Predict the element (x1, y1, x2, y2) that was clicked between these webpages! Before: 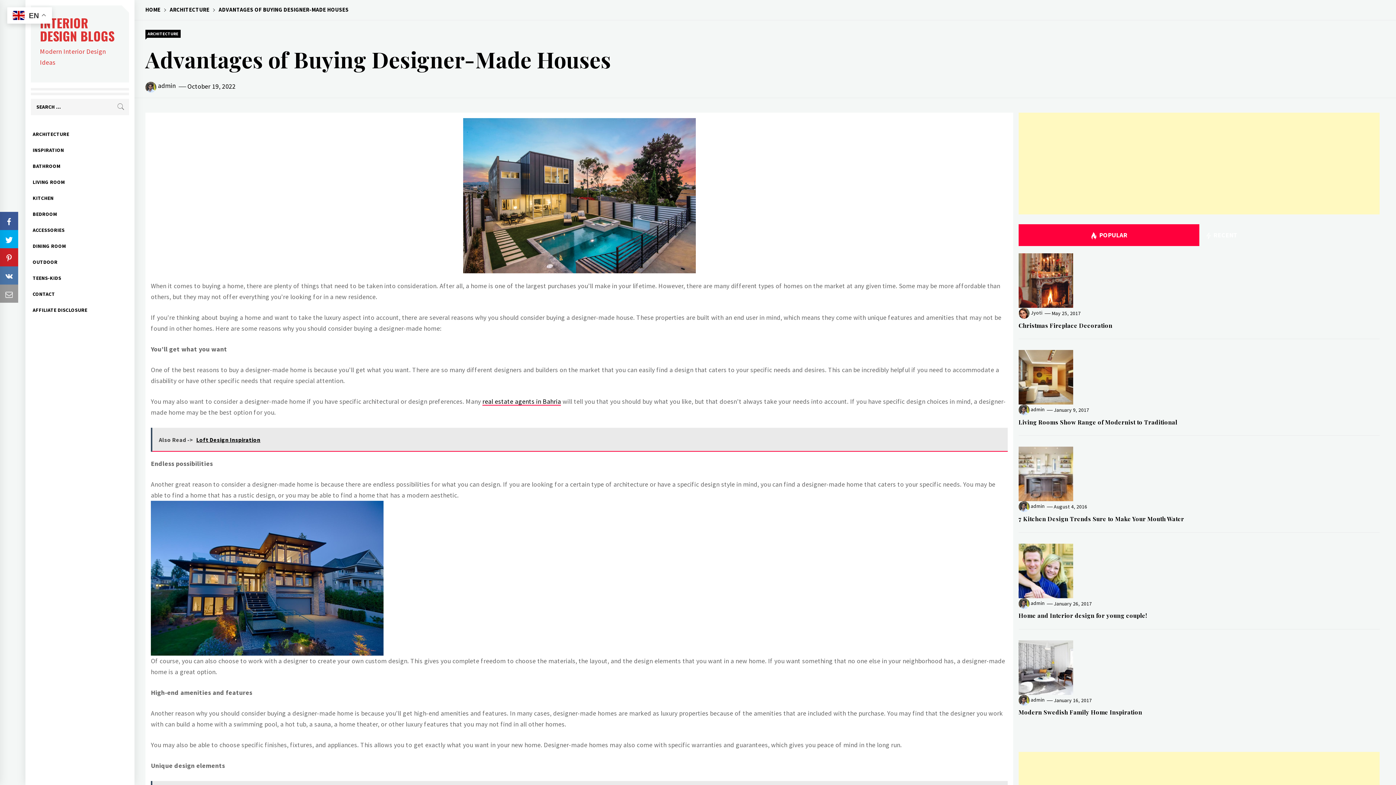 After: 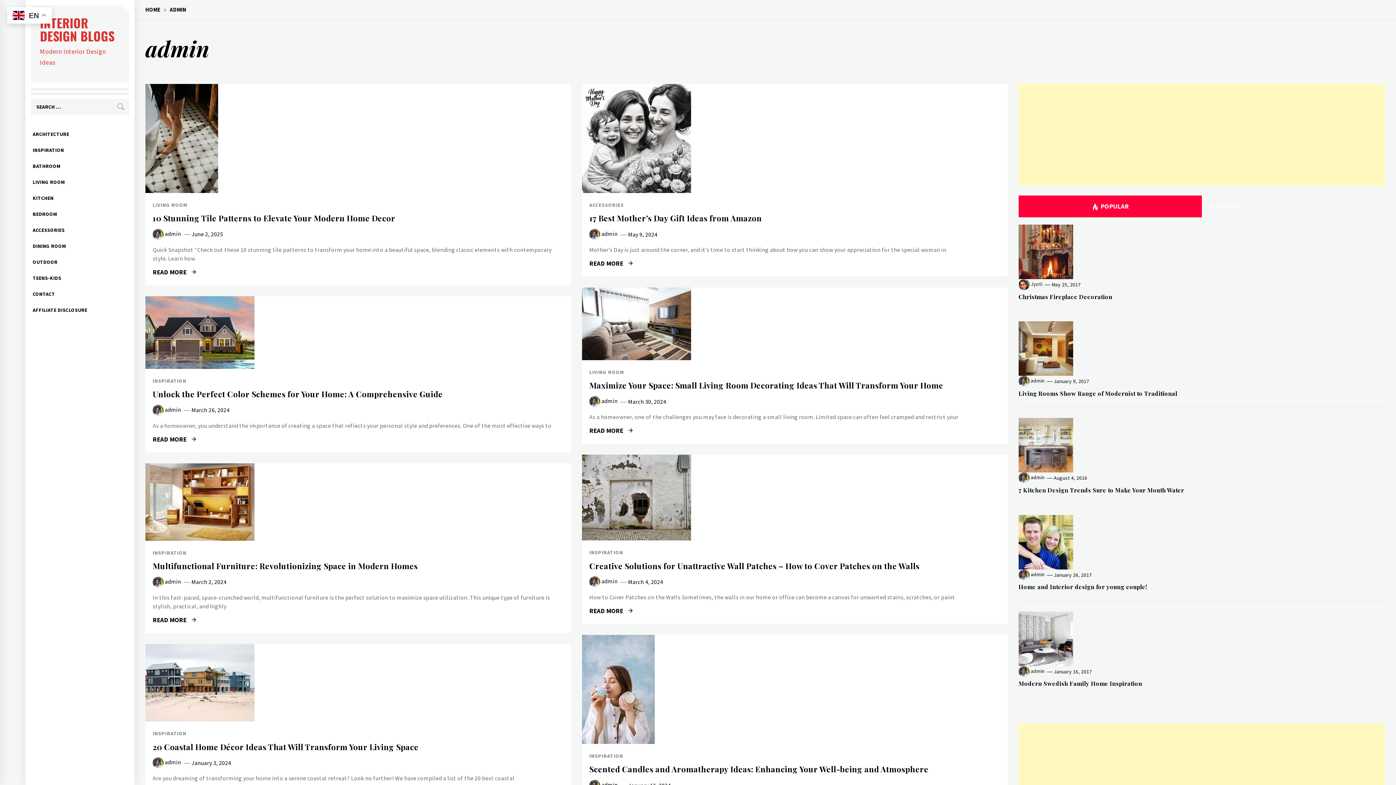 Action: bbox: (1031, 599, 1044, 606) label: admin